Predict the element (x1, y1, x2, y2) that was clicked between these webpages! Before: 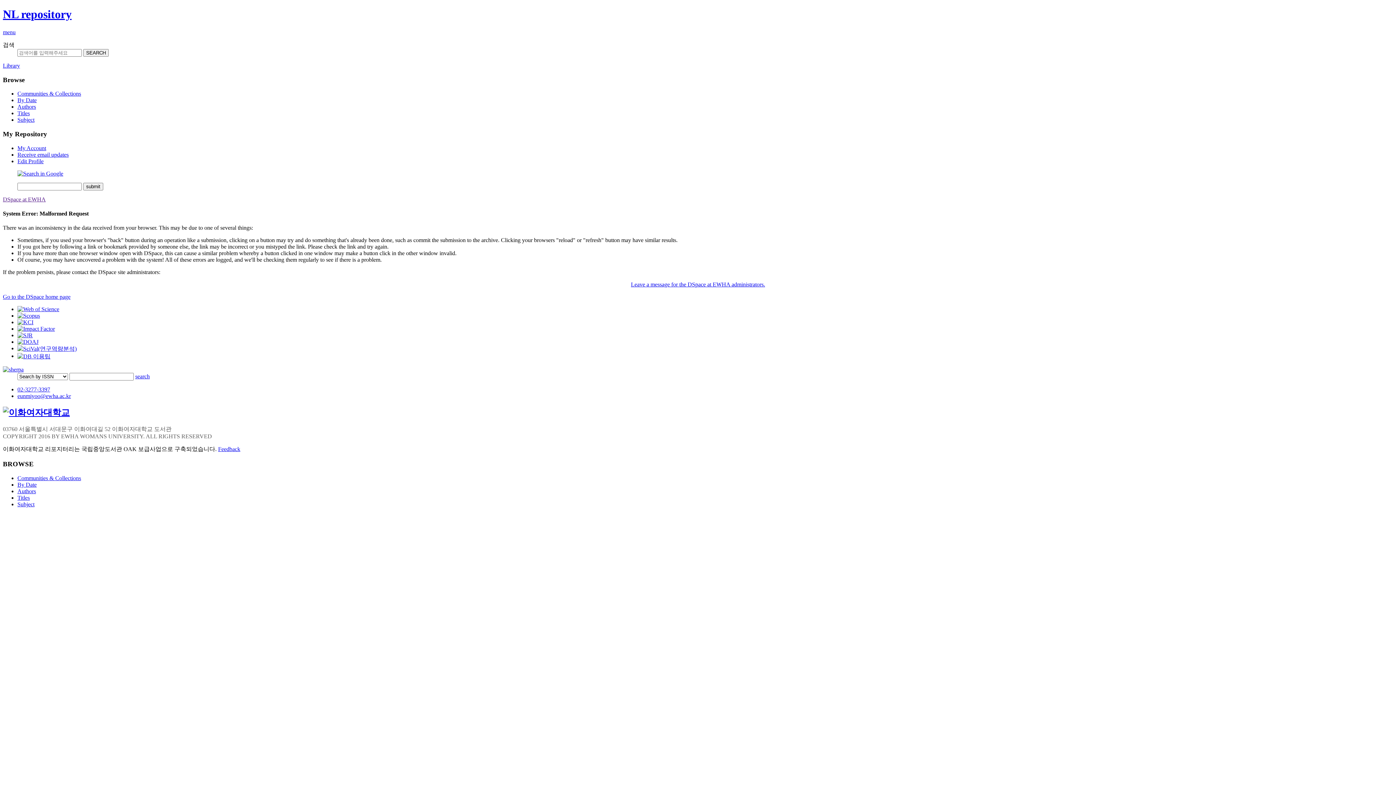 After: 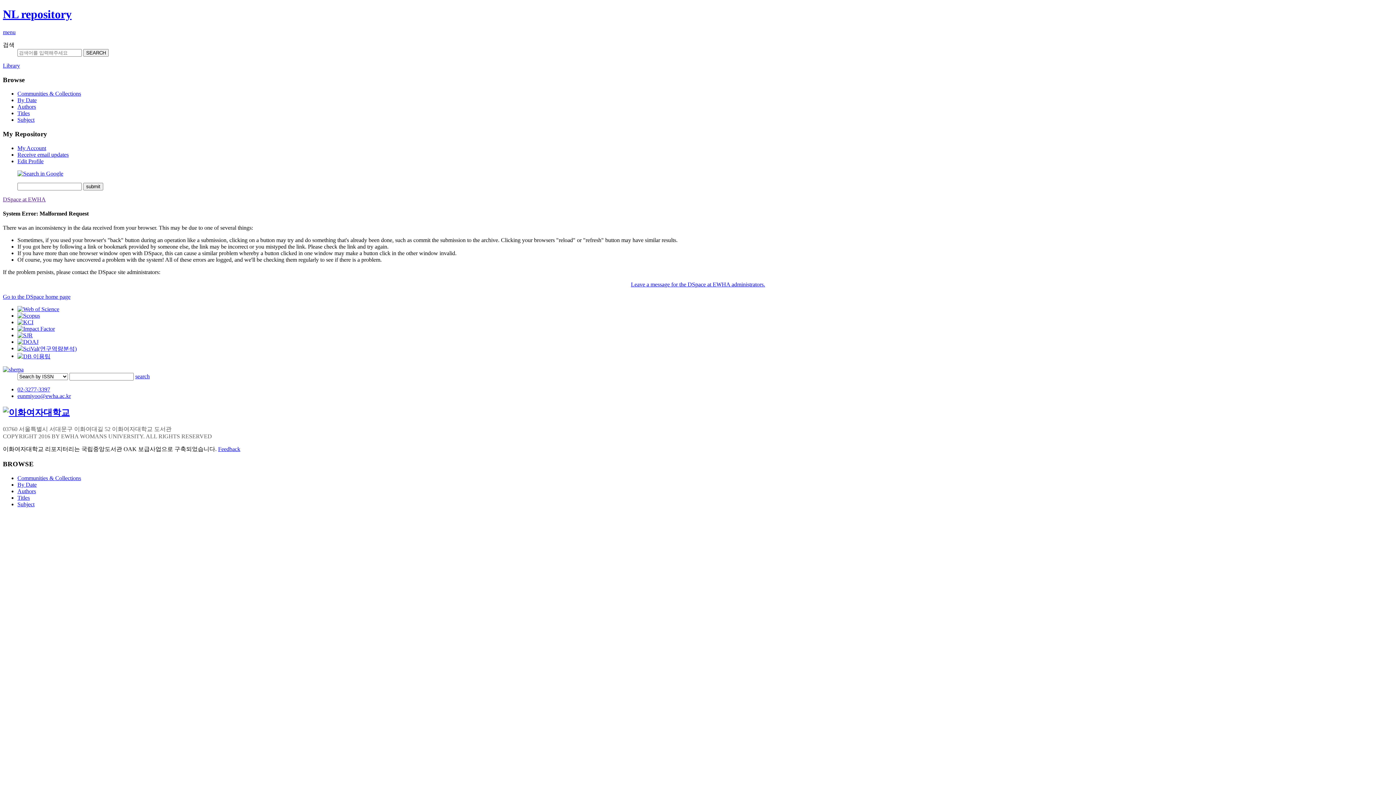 Action: bbox: (17, 339, 38, 345)